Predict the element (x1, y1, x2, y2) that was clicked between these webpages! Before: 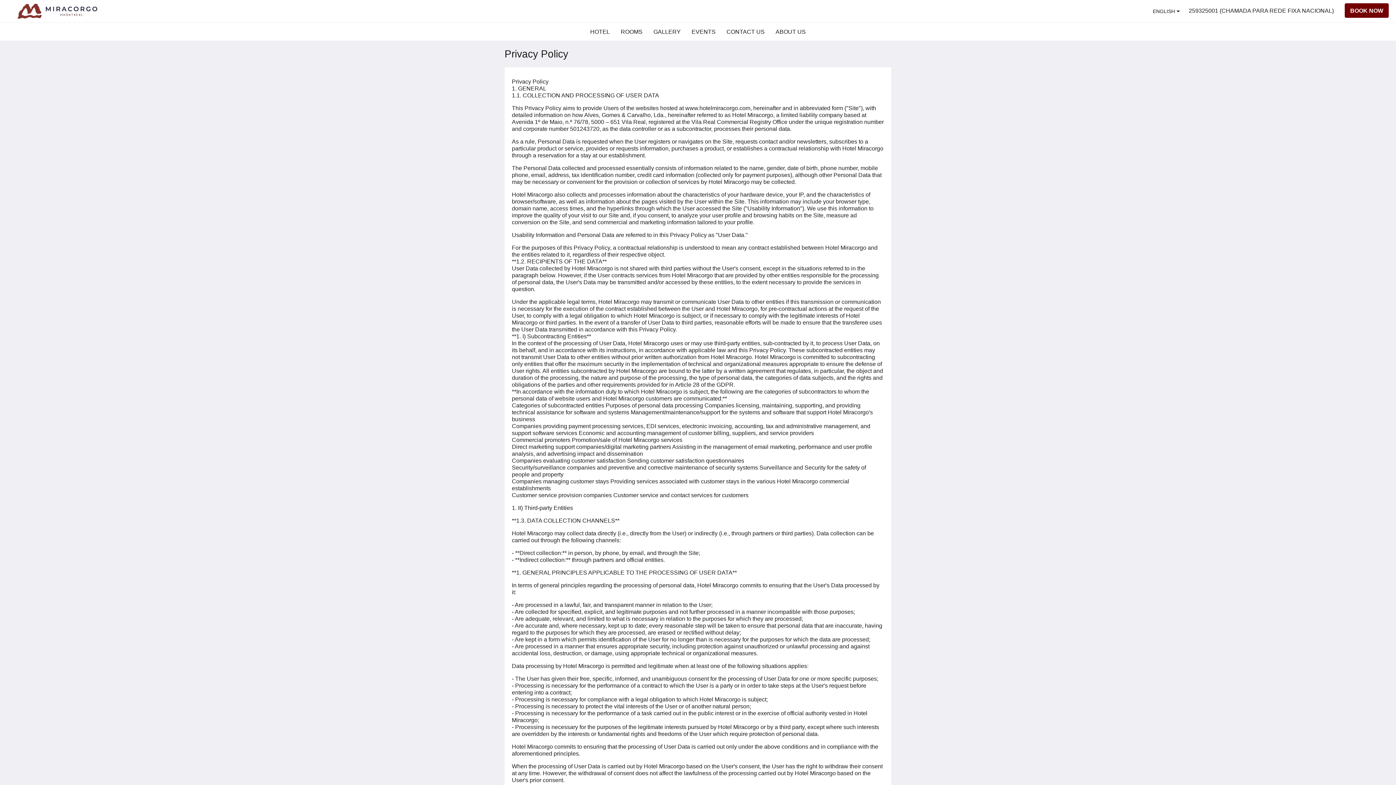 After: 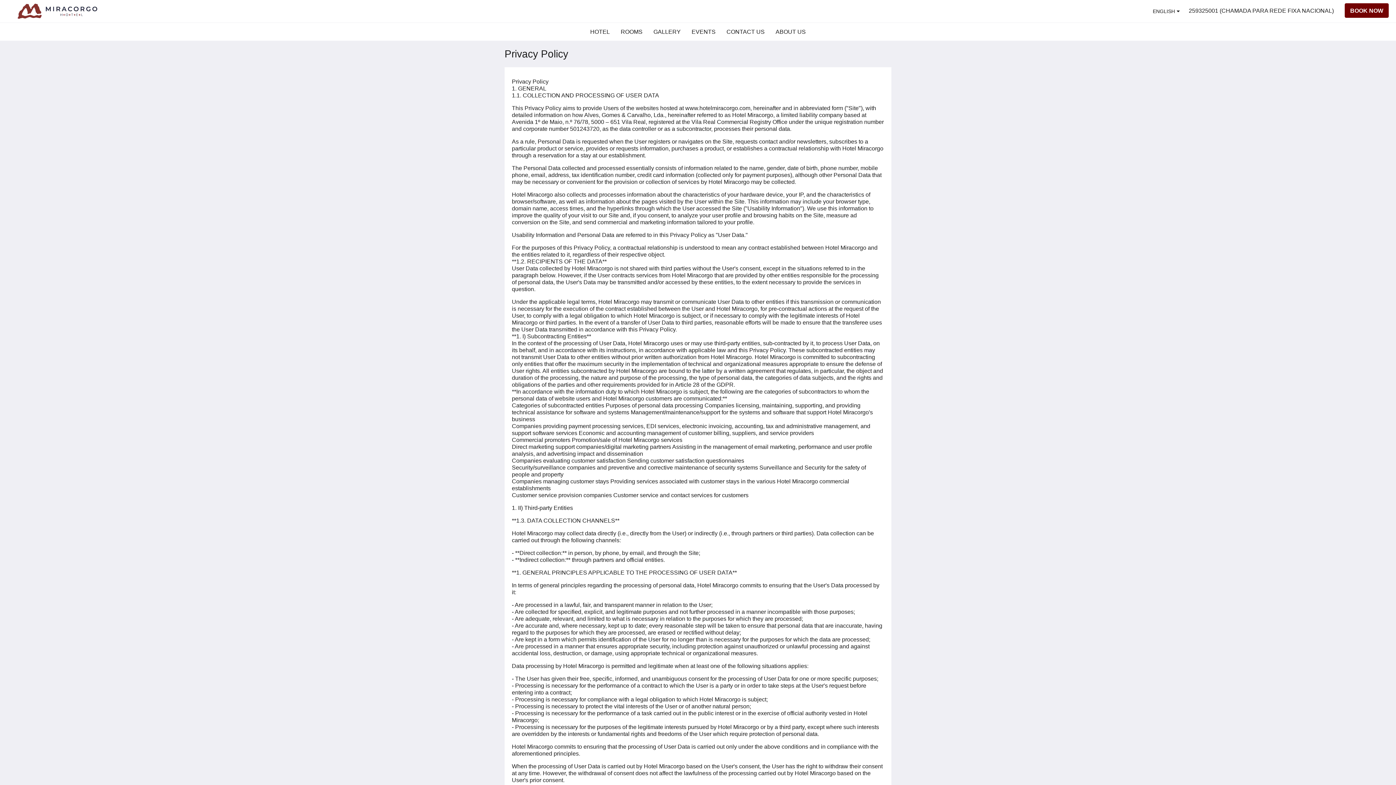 Action: label: ENGLISH bbox: (1153, 3, 1180, 19)